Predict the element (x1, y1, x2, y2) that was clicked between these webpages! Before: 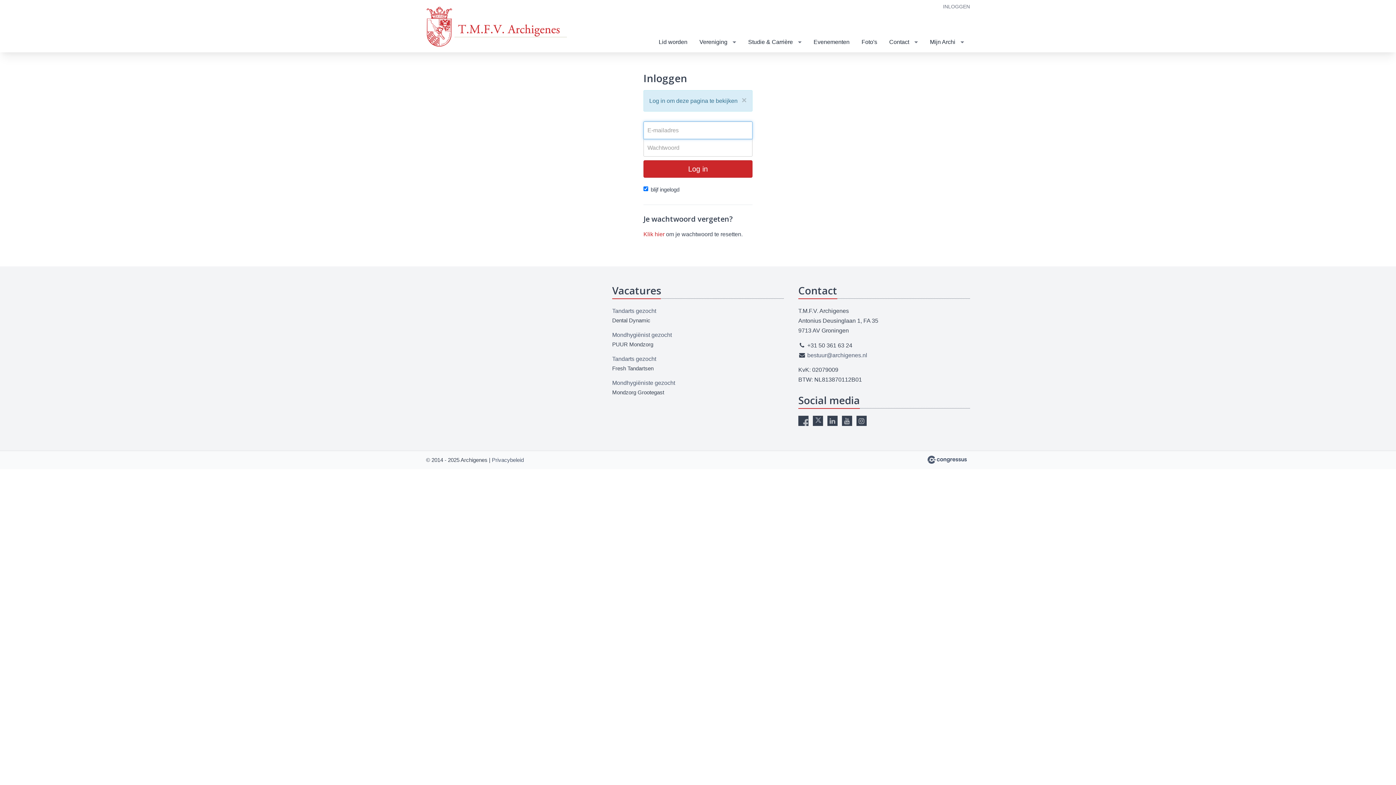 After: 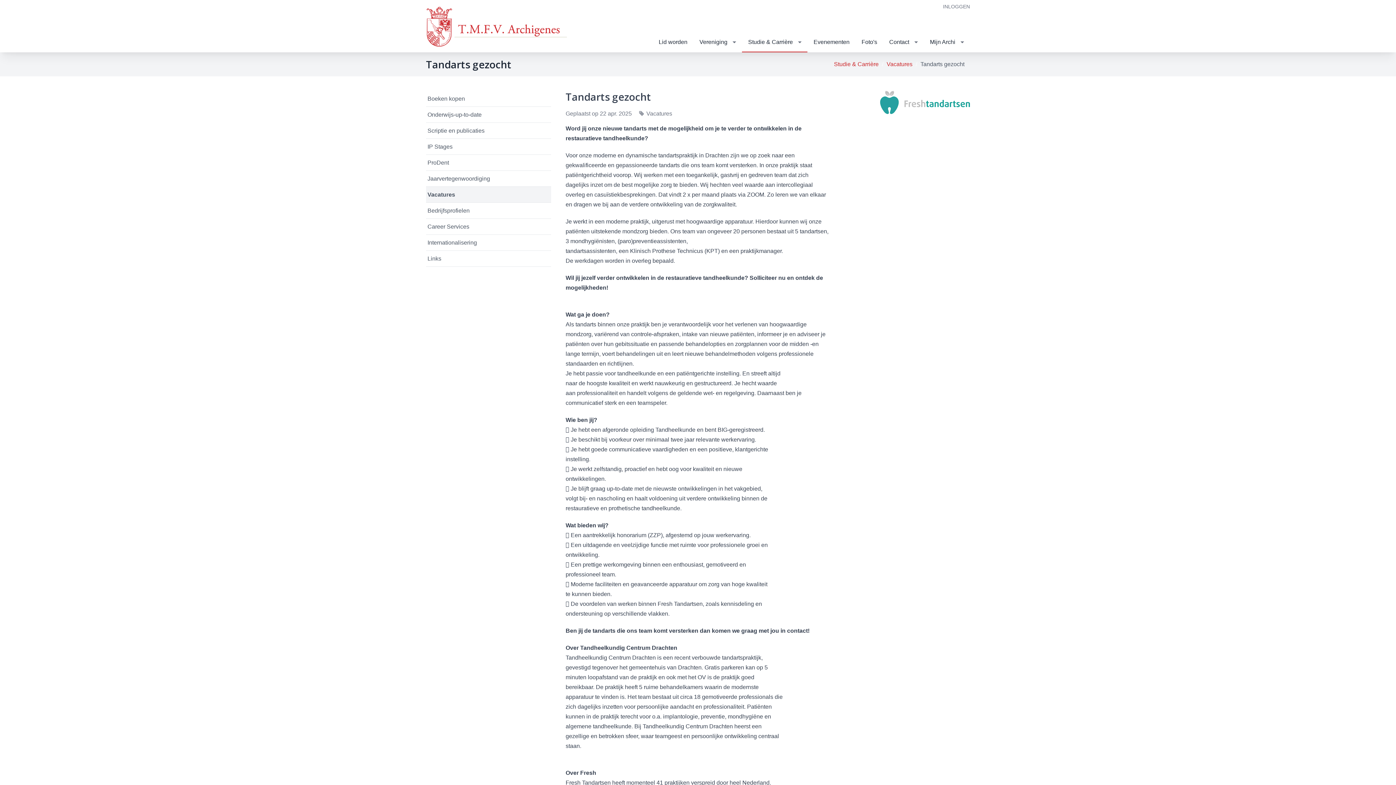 Action: bbox: (612, 356, 656, 362) label: Tandarts gezocht